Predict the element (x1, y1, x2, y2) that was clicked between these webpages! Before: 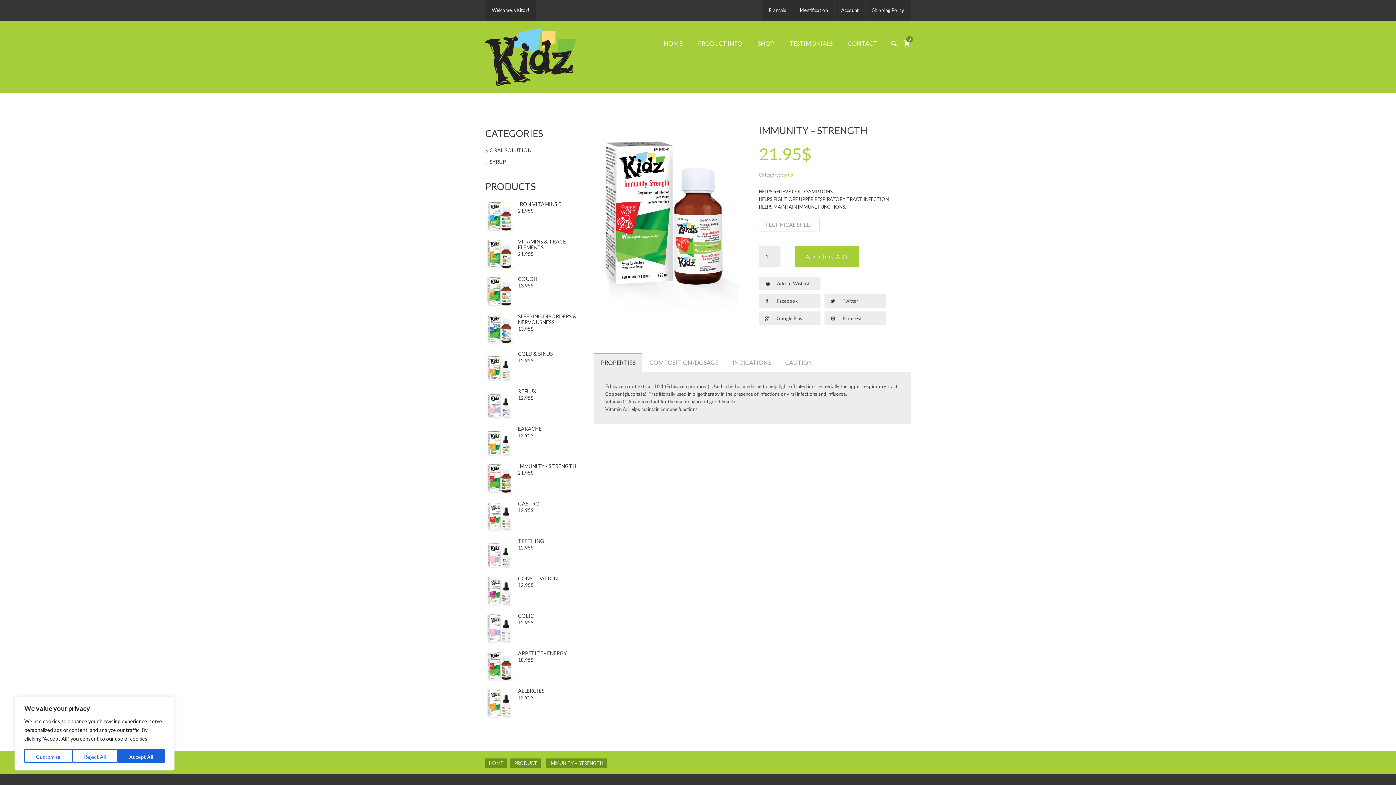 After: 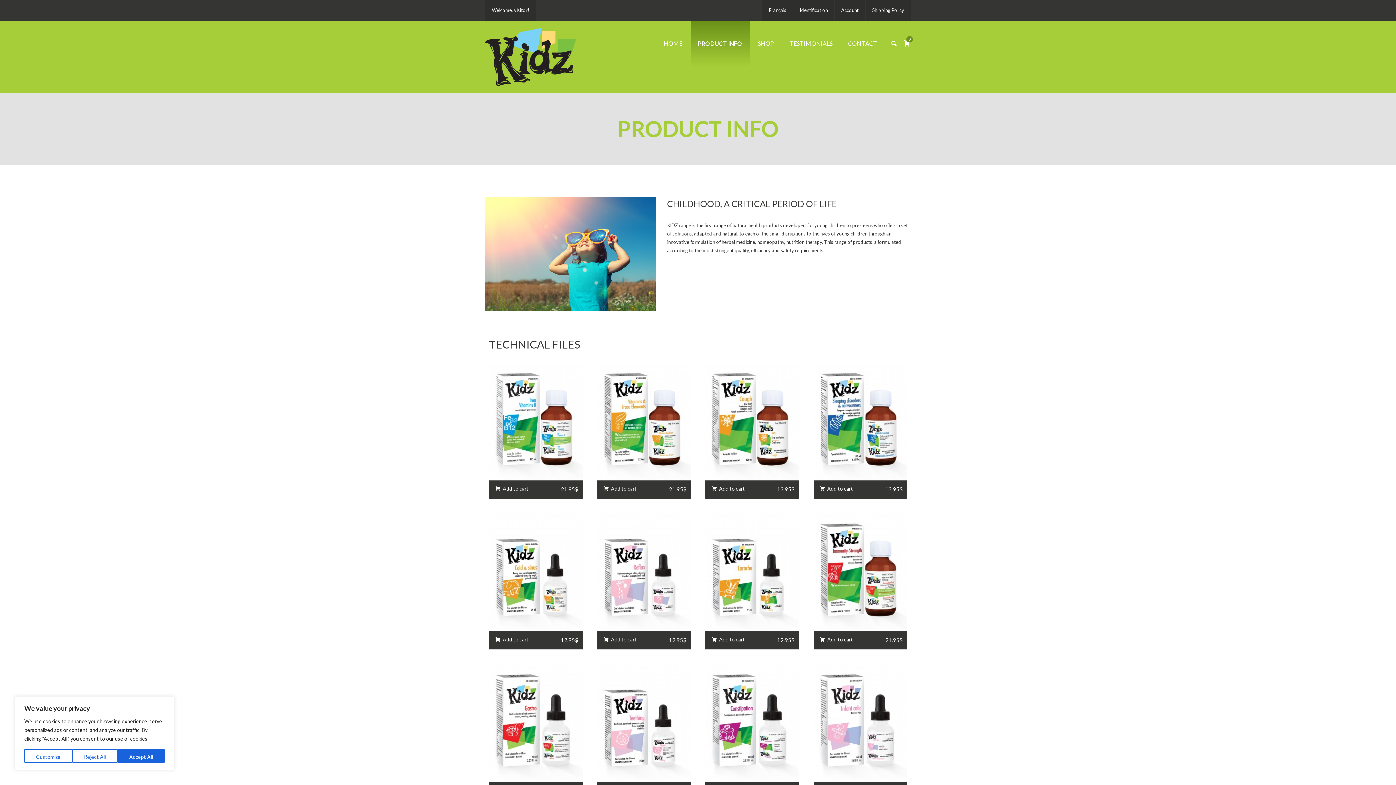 Action: bbox: (510, 758, 541, 768) label: PRODUCT